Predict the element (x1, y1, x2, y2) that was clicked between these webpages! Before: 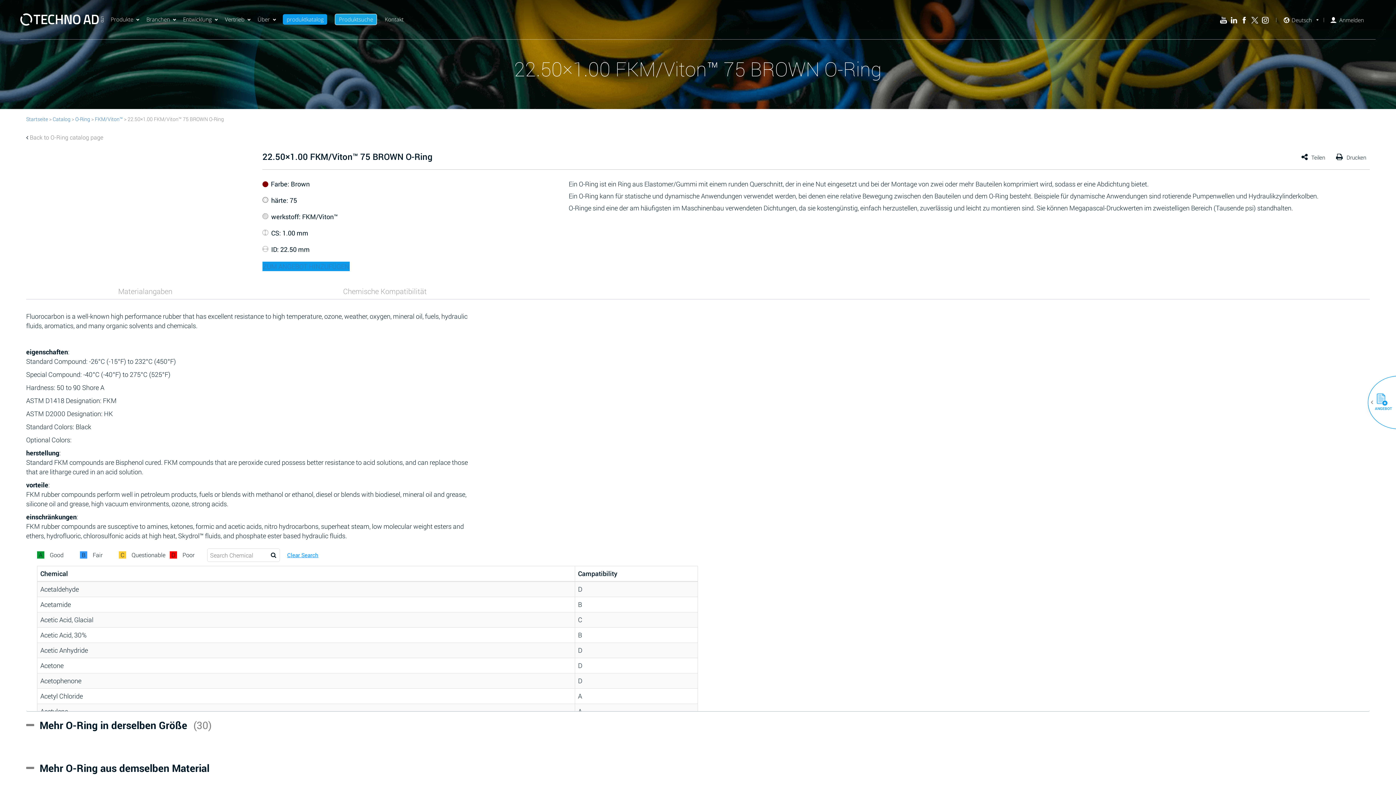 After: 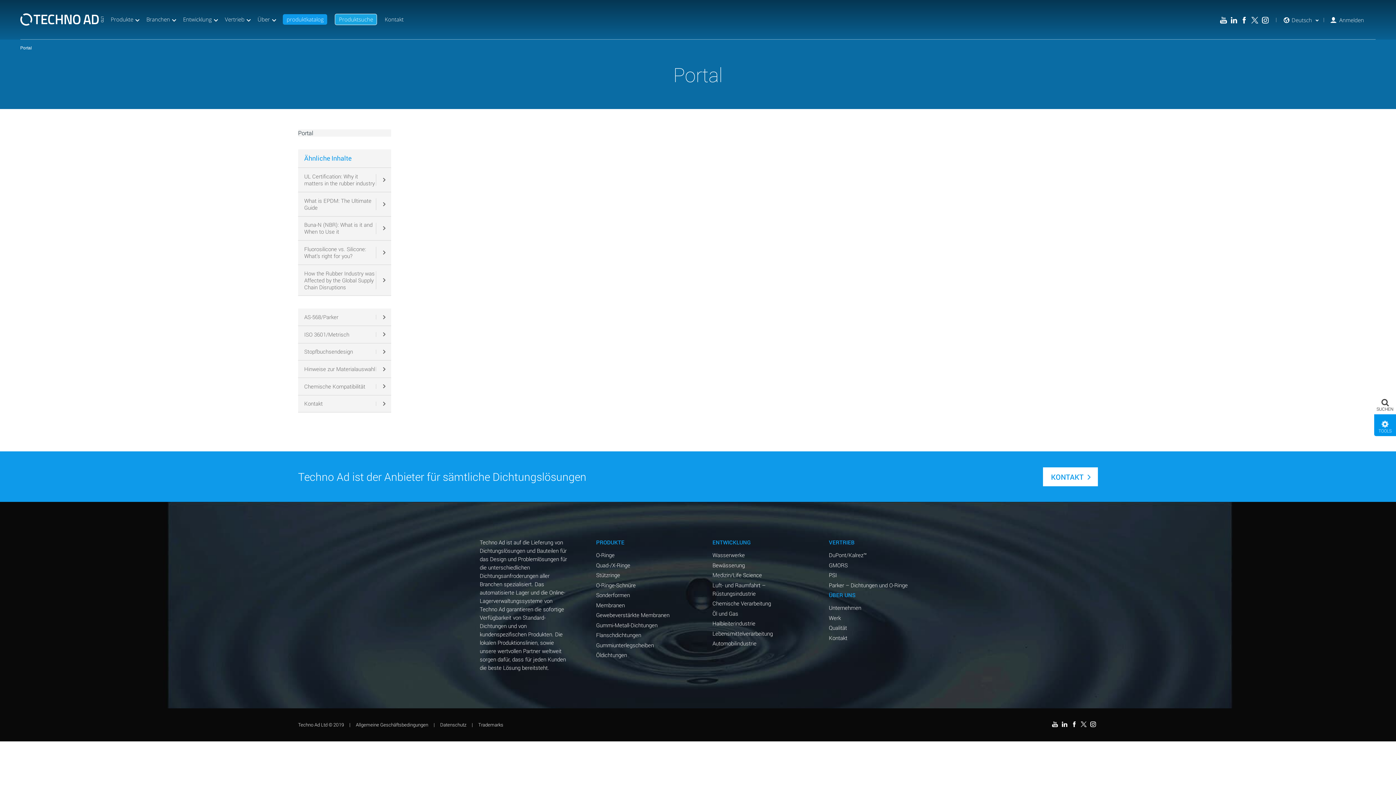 Action: bbox: (1330, 16, 1370, 23) label: Anmelden